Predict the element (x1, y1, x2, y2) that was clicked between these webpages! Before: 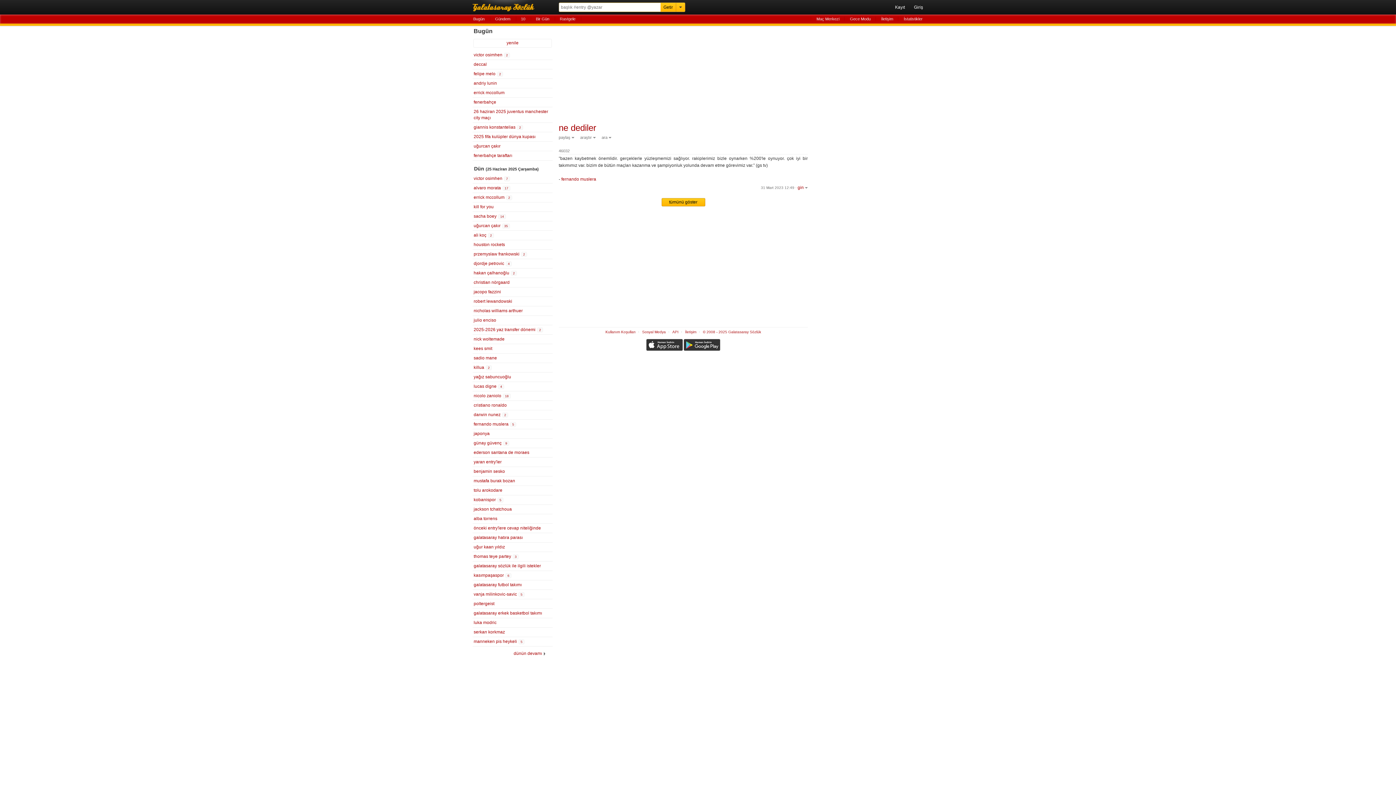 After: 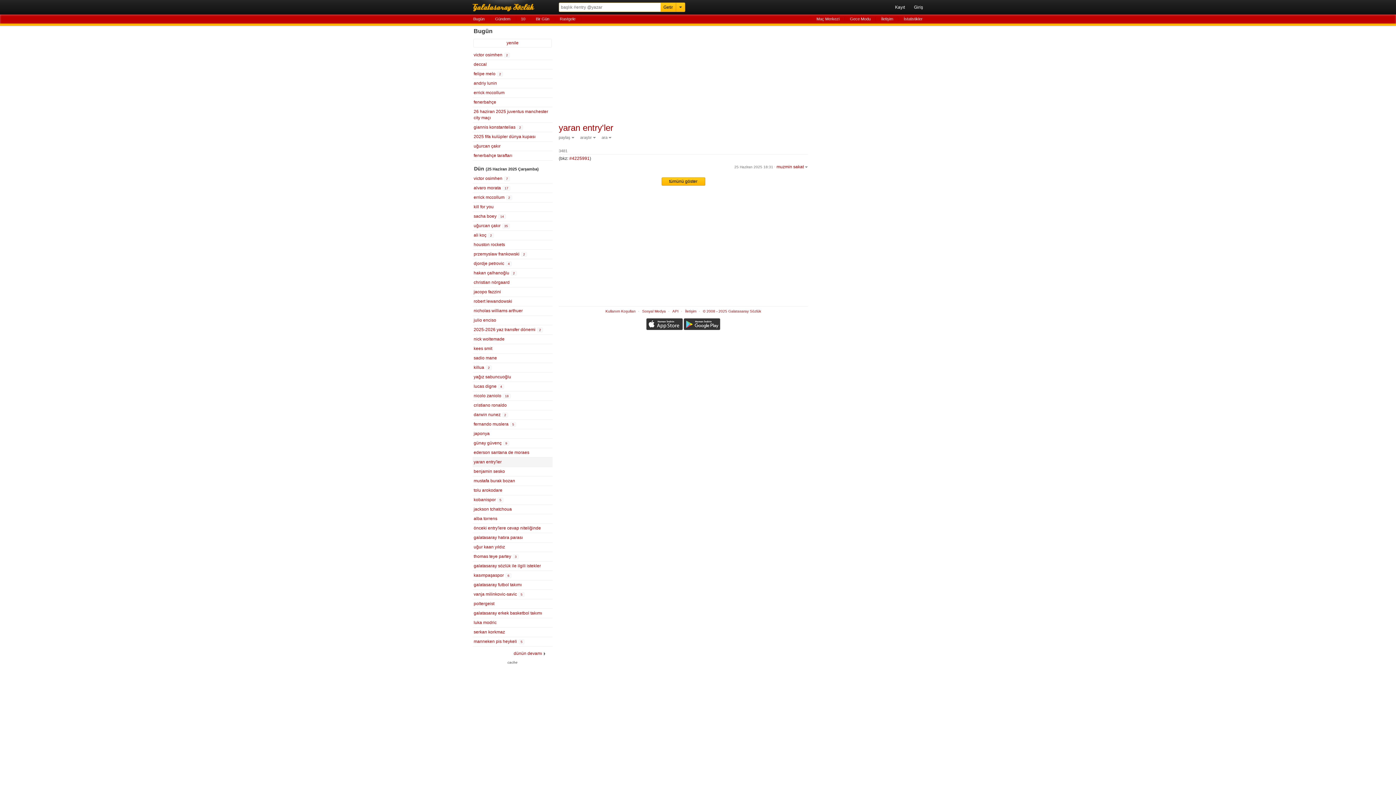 Action: bbox: (472, 457, 552, 466) label: yaran entry'ler 